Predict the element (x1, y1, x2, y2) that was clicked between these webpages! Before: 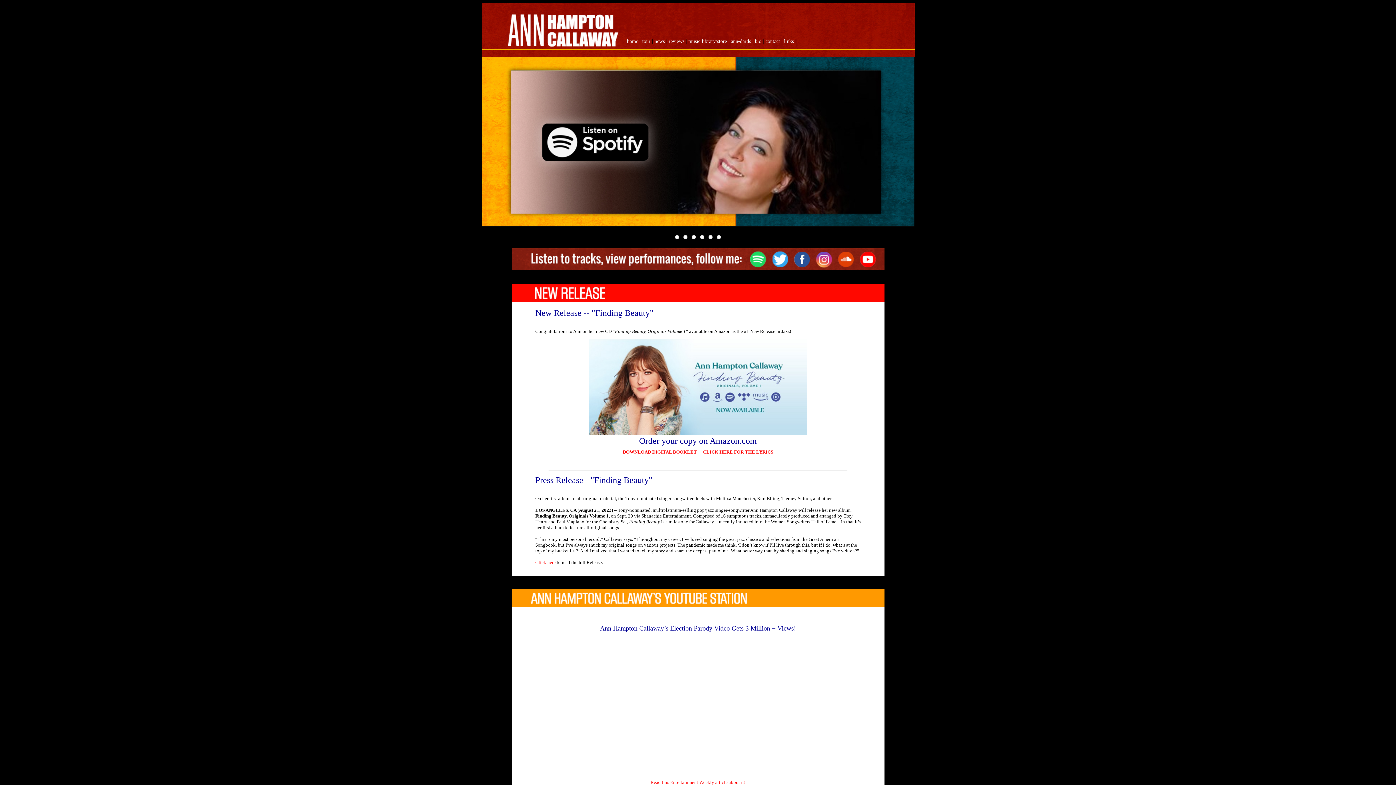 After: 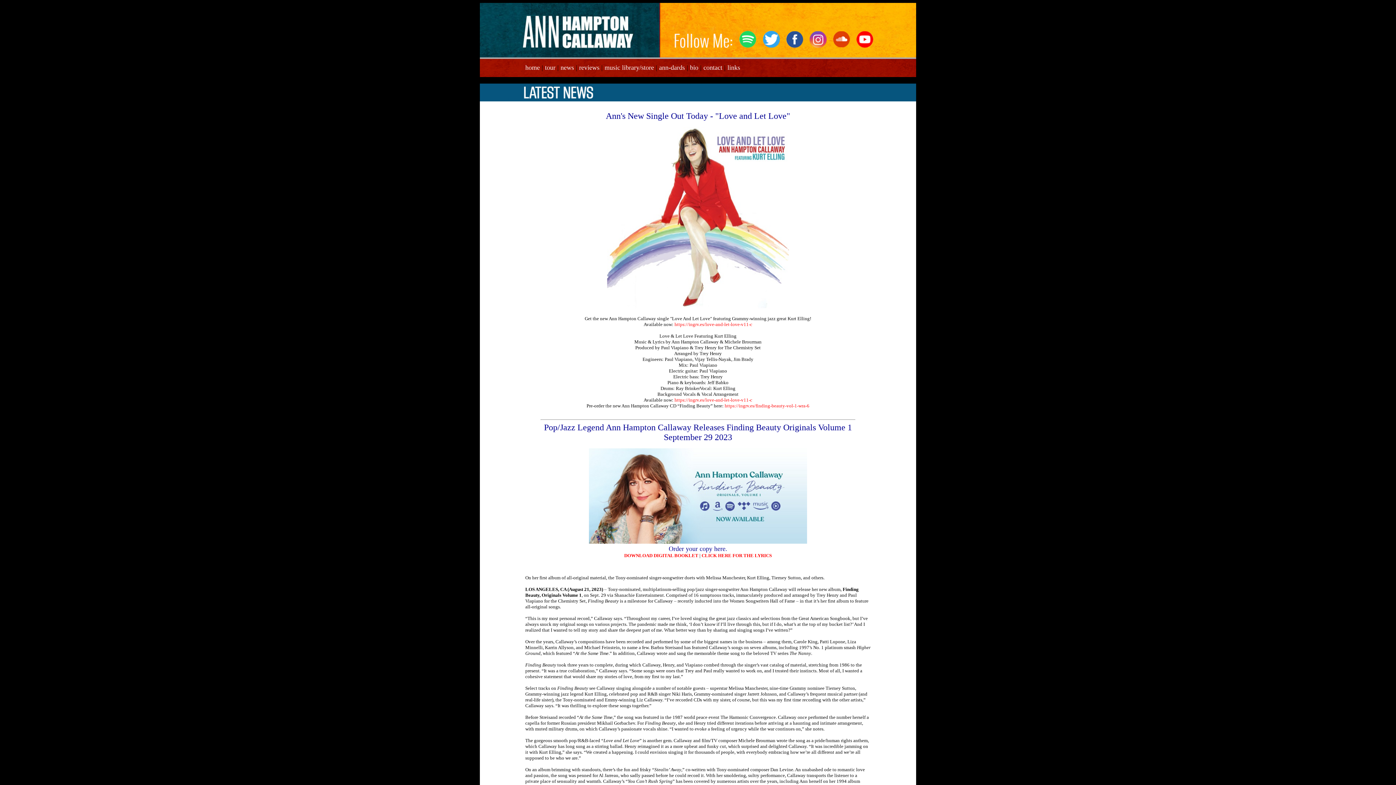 Action: bbox: (654, 38, 664, 44) label: news